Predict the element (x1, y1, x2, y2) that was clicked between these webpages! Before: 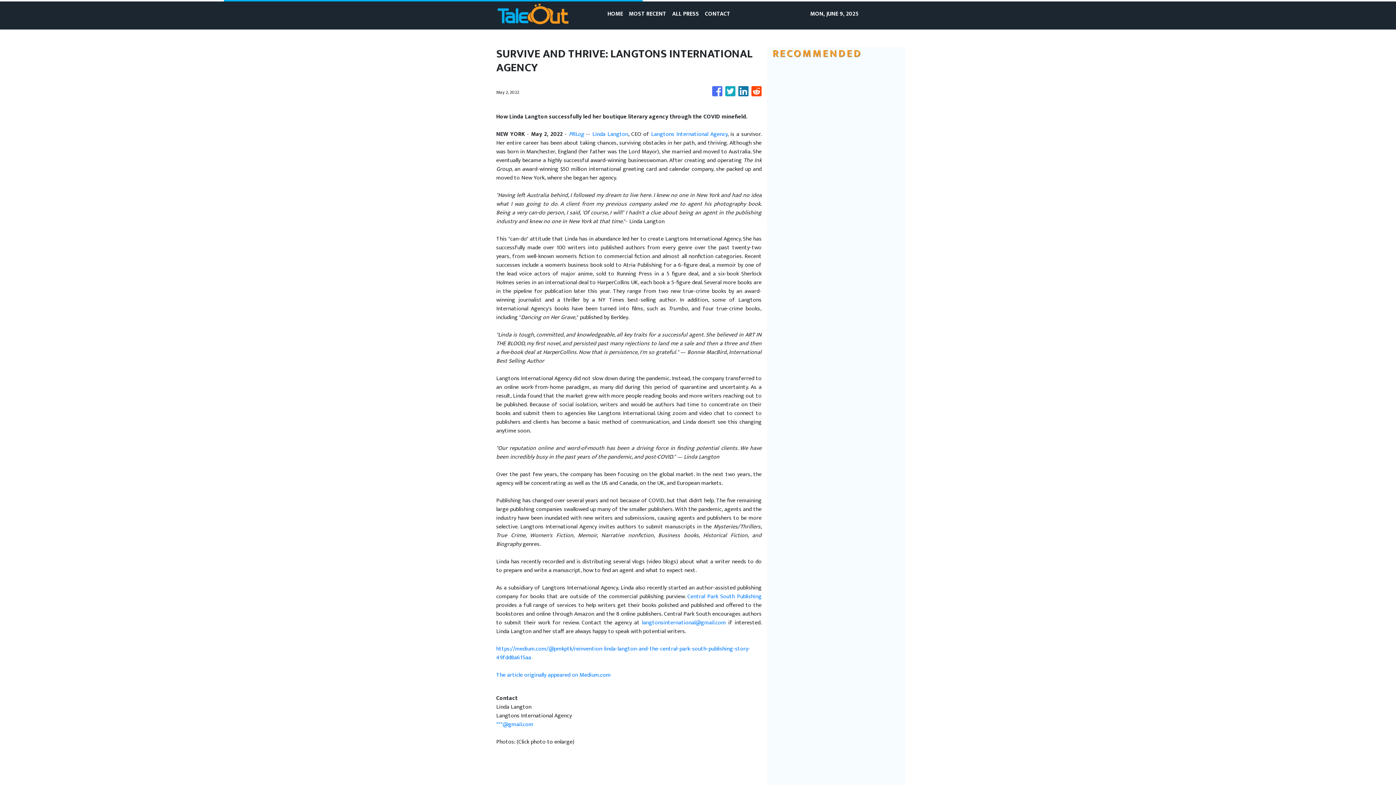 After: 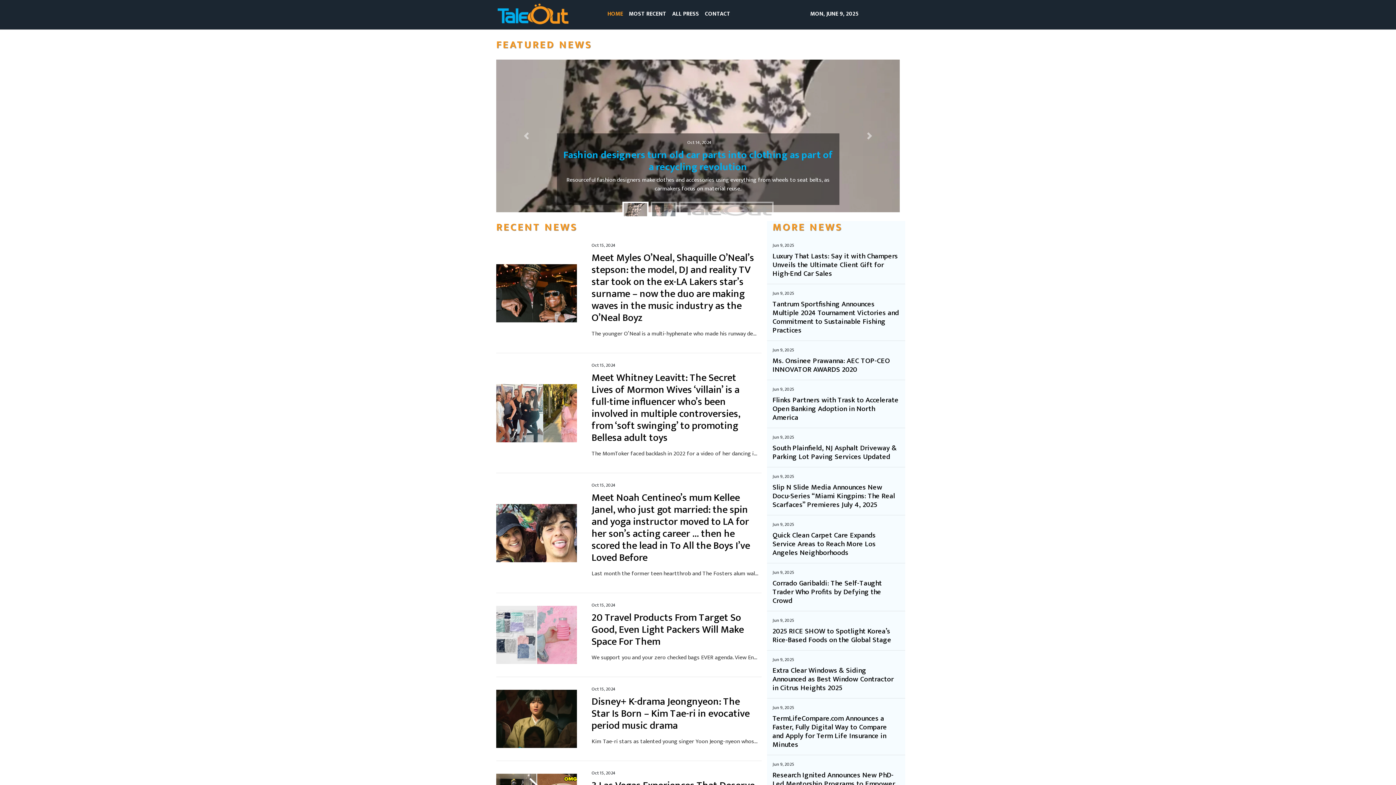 Action: label: HOME bbox: (604, 6, 626, 22)